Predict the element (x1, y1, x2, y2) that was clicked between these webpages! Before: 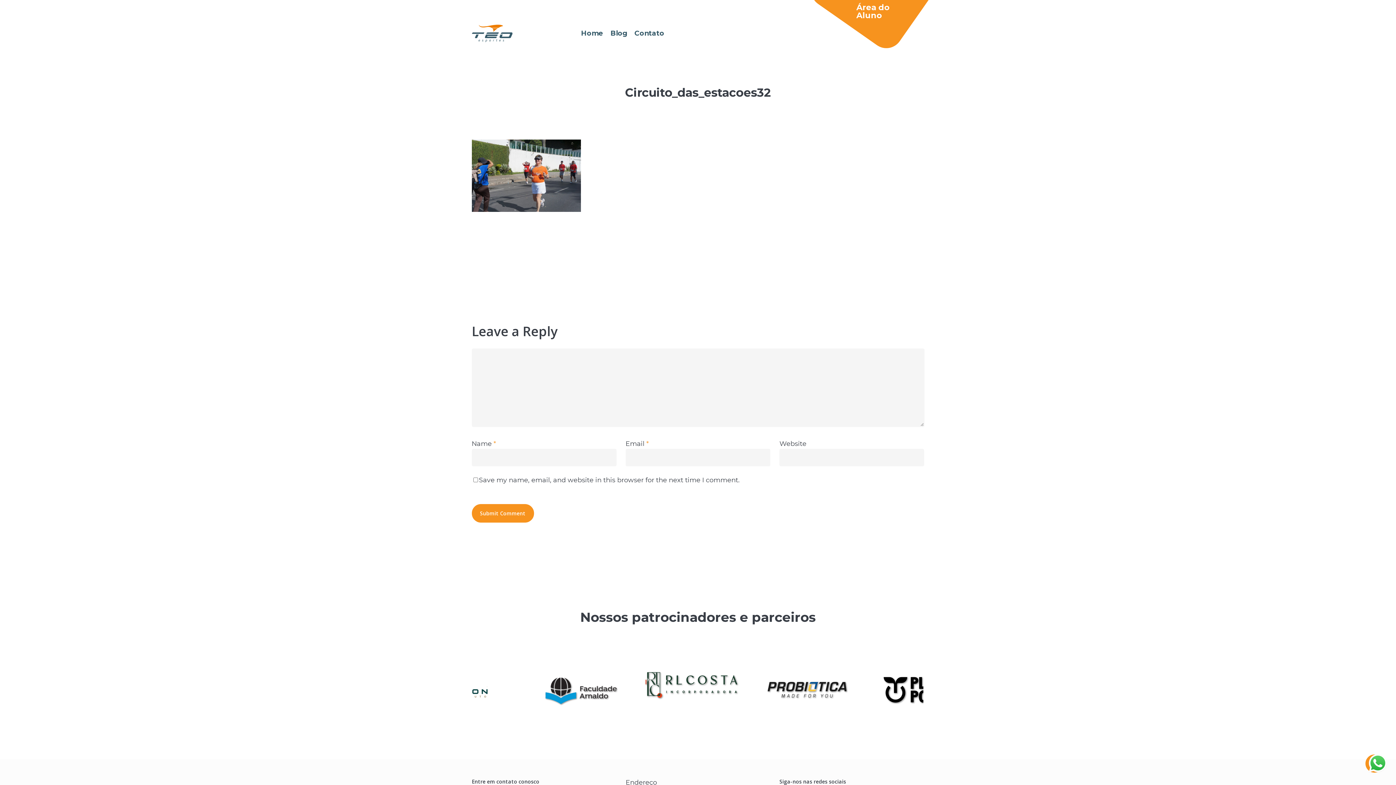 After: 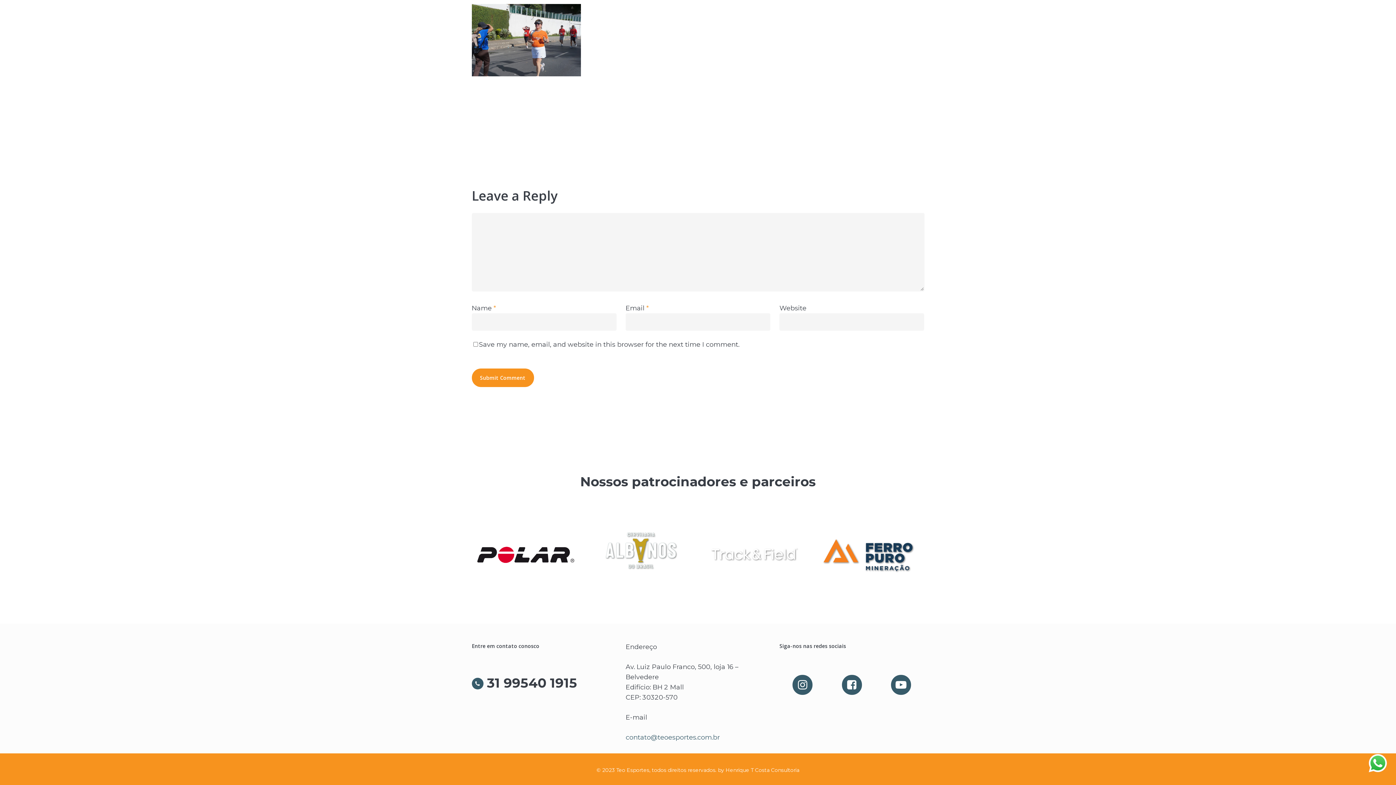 Action: label: Contato bbox: (634, 29, 664, 37)